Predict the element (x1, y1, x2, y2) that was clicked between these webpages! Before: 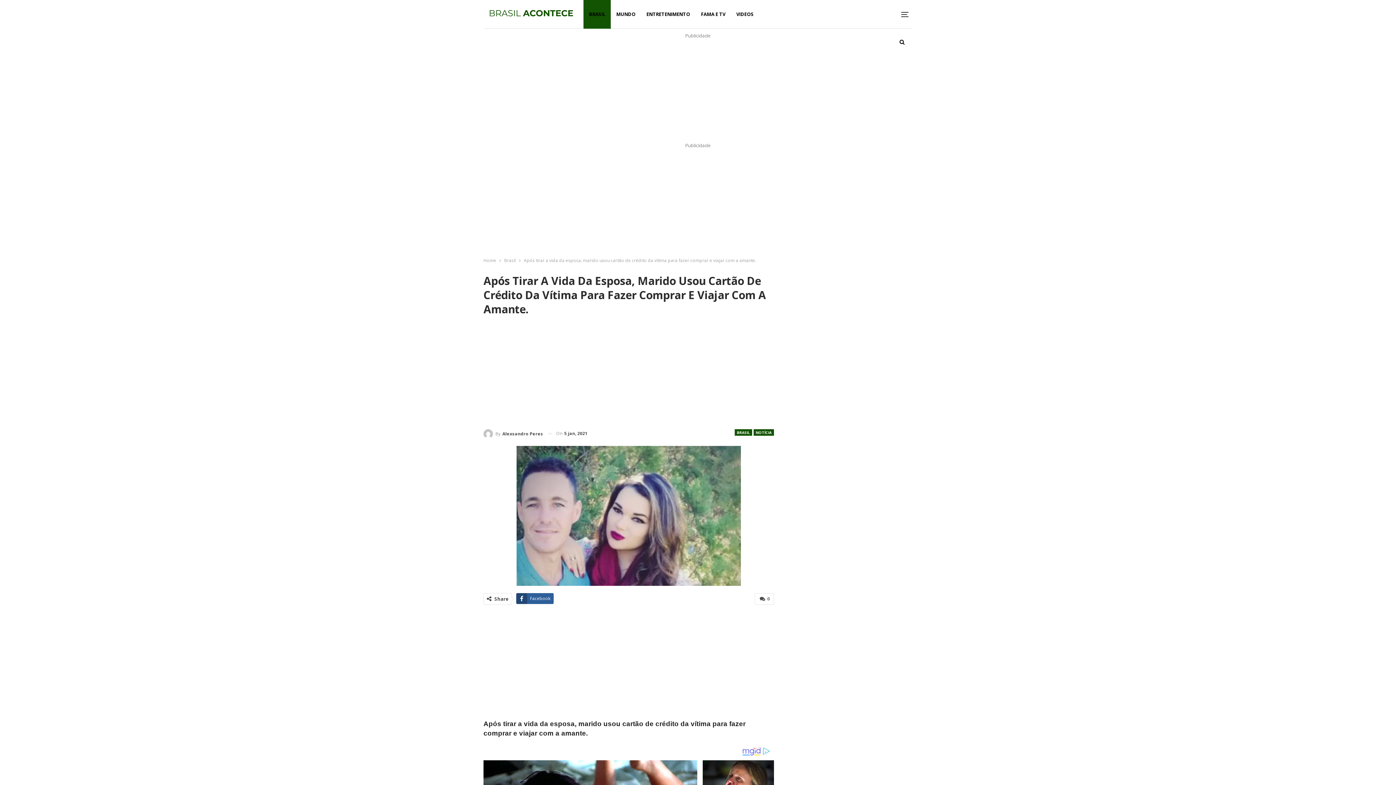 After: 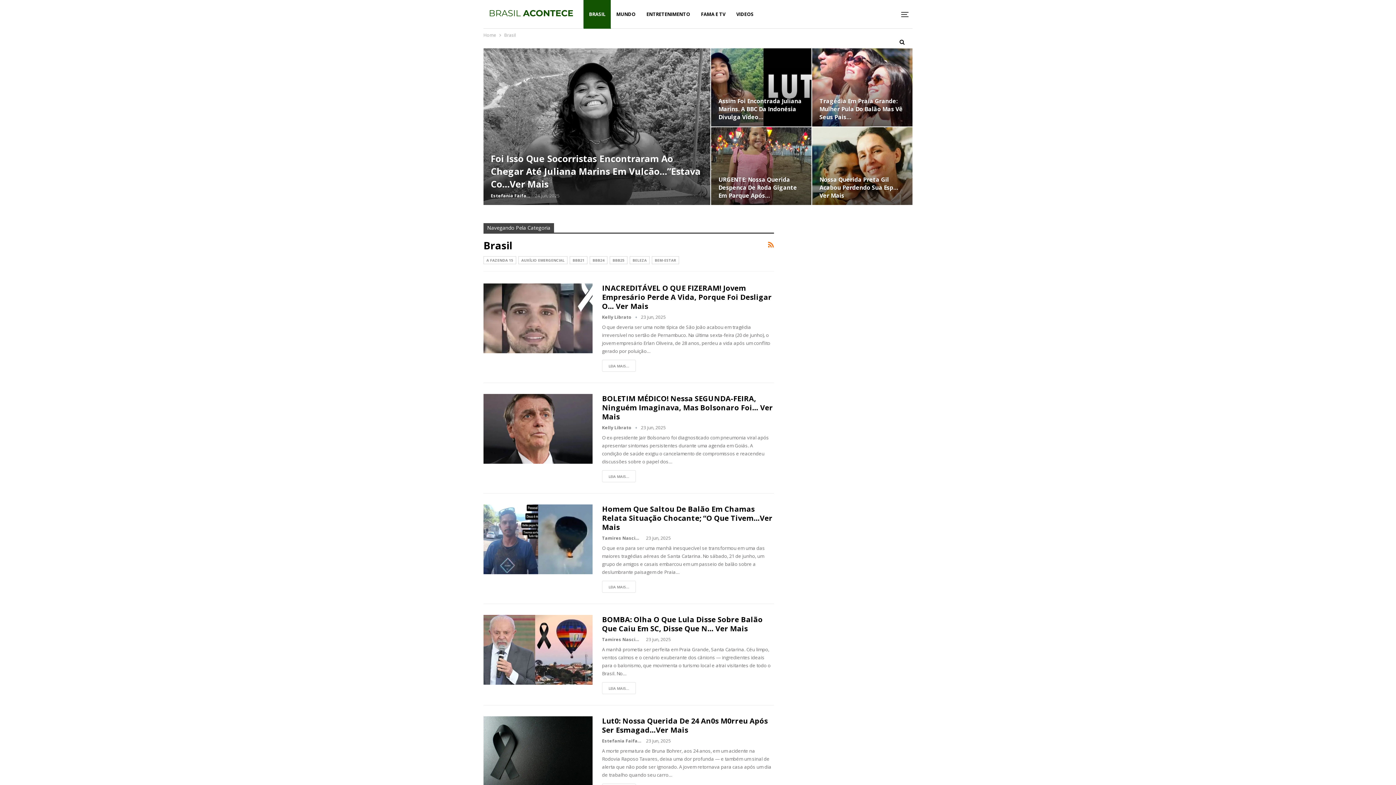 Action: label: BRASIL bbox: (583, 0, 611, 28)